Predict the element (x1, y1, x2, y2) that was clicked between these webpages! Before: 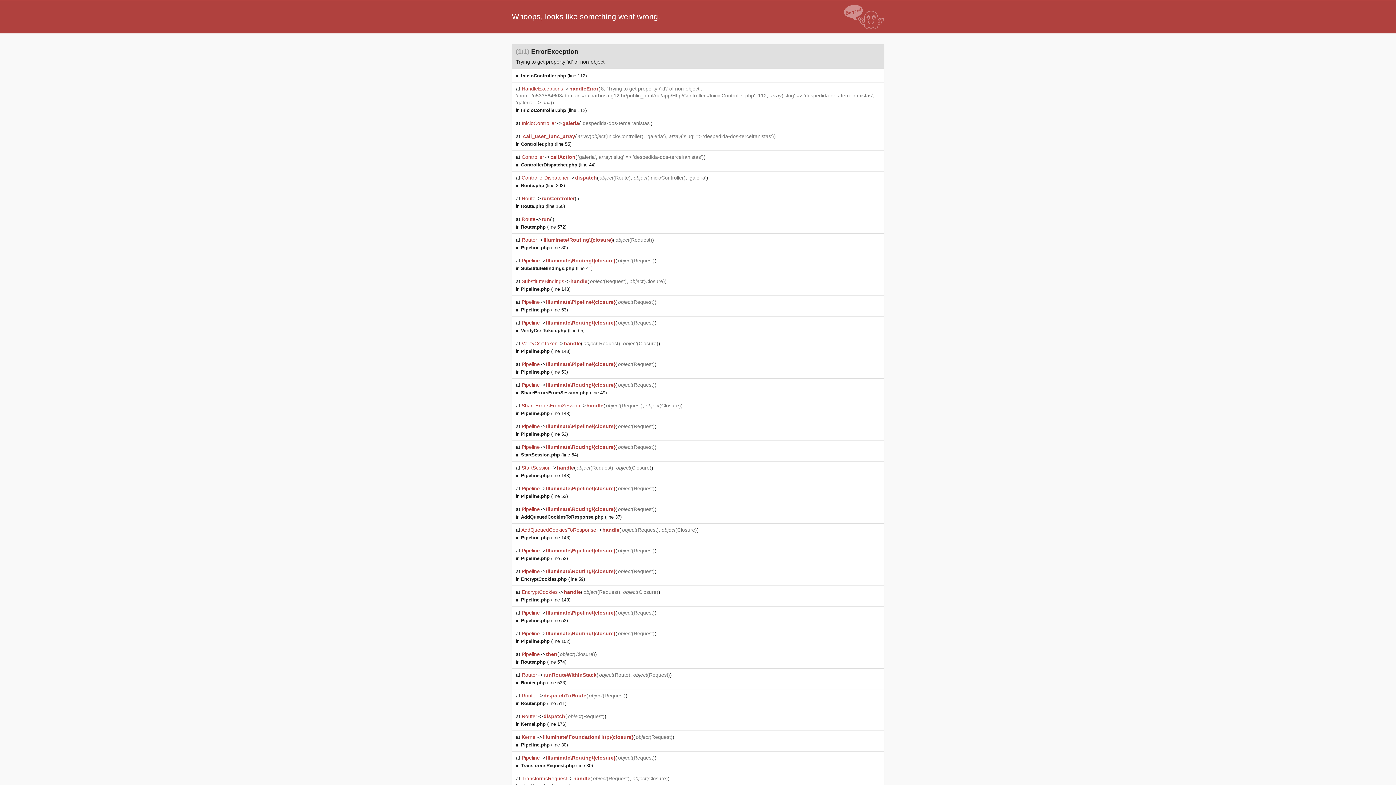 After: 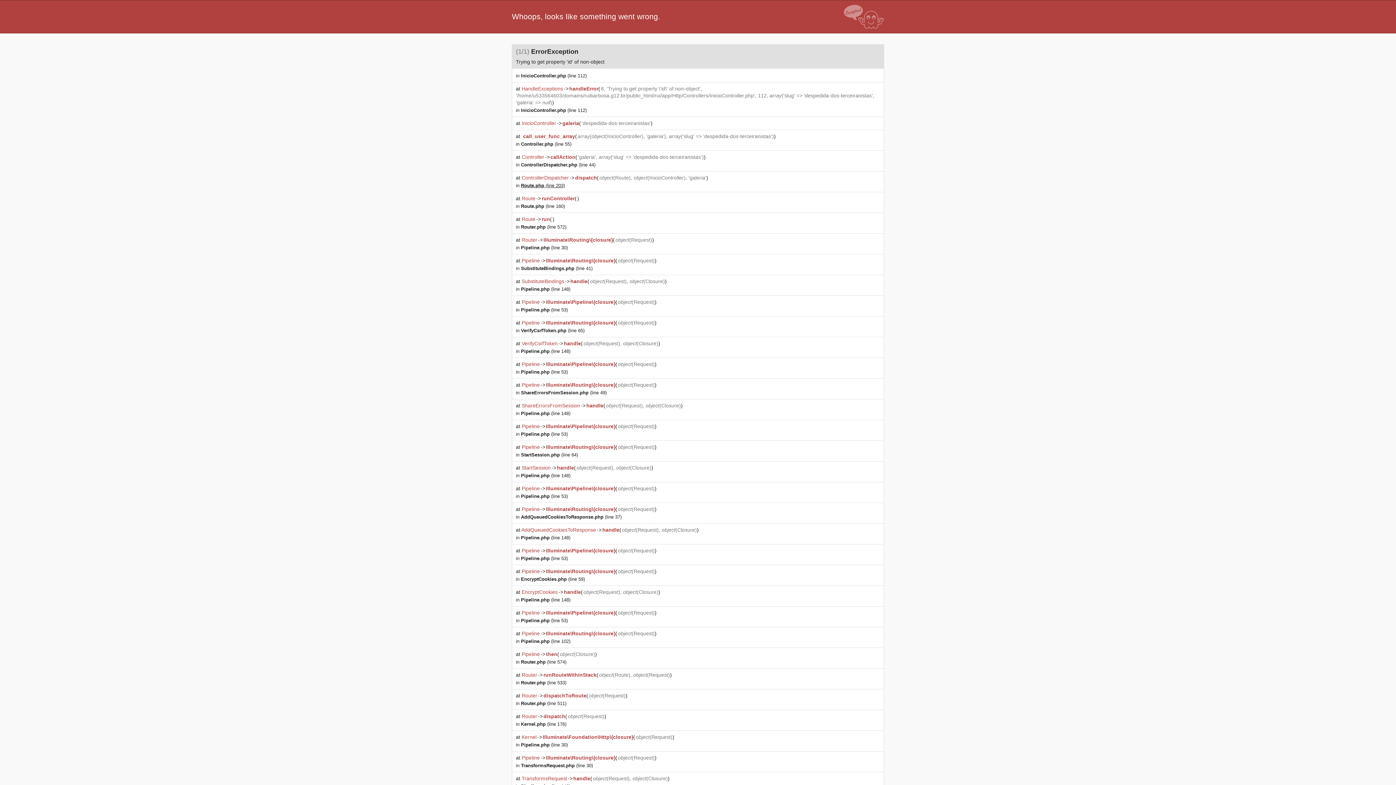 Action: label: Route.php (line 203) bbox: (521, 182, 565, 188)